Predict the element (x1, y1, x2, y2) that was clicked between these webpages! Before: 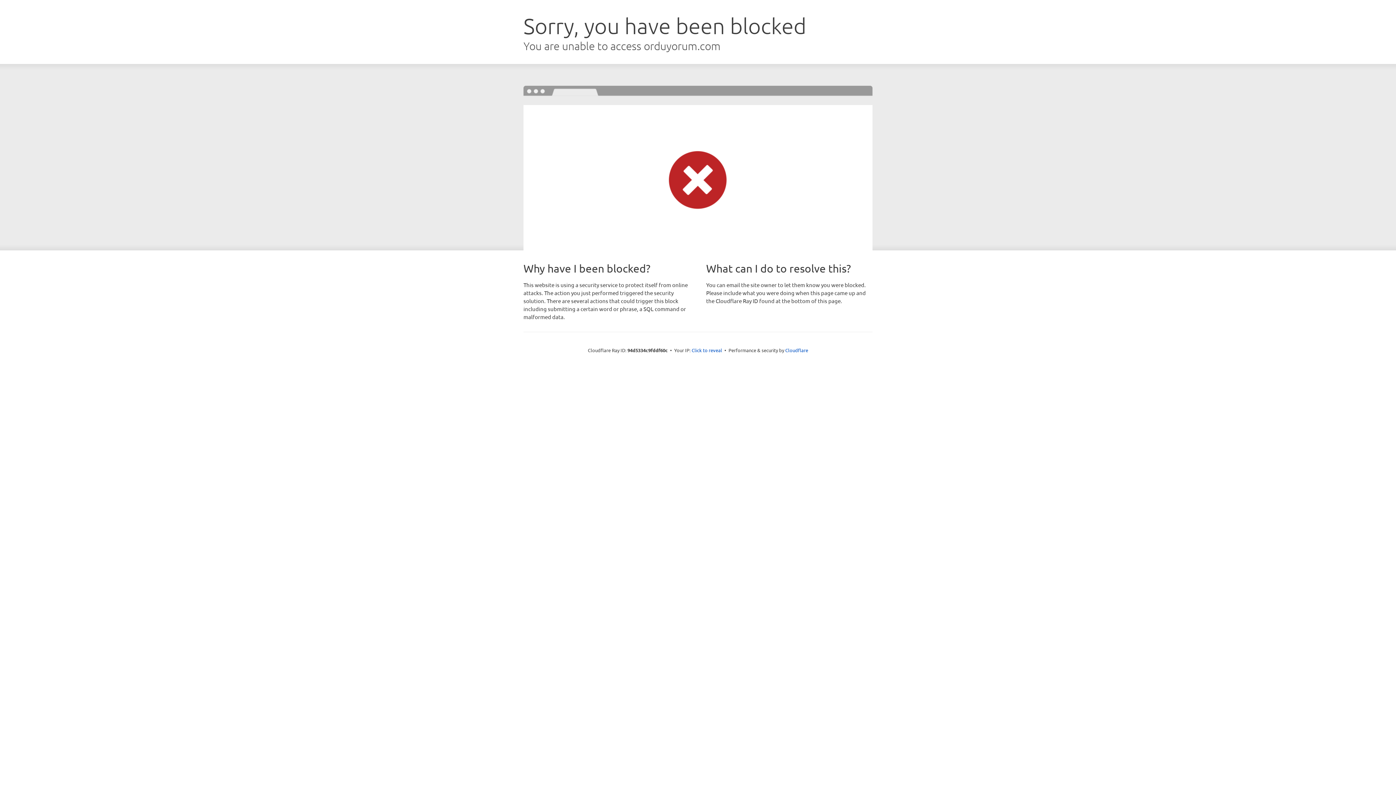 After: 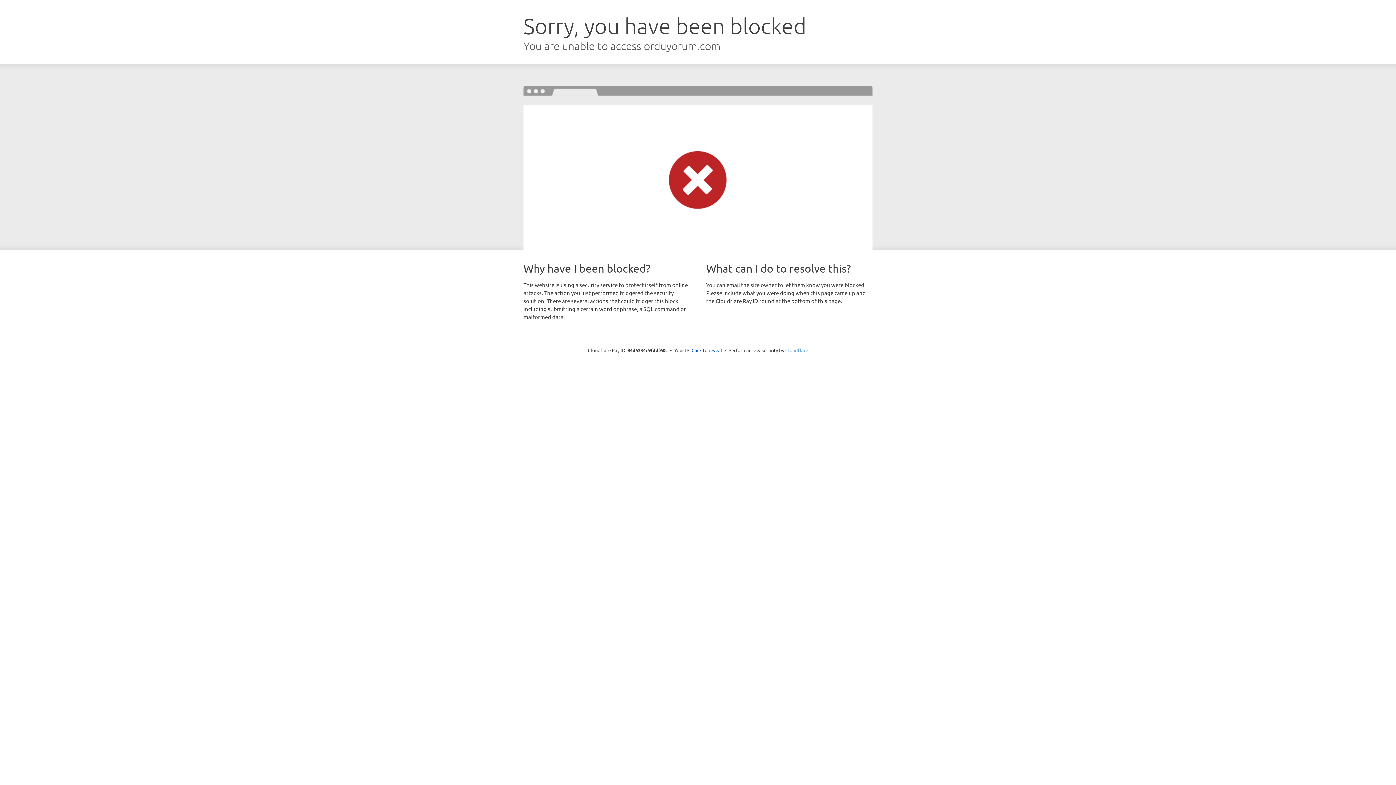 Action: bbox: (785, 347, 808, 353) label: Cloudflare